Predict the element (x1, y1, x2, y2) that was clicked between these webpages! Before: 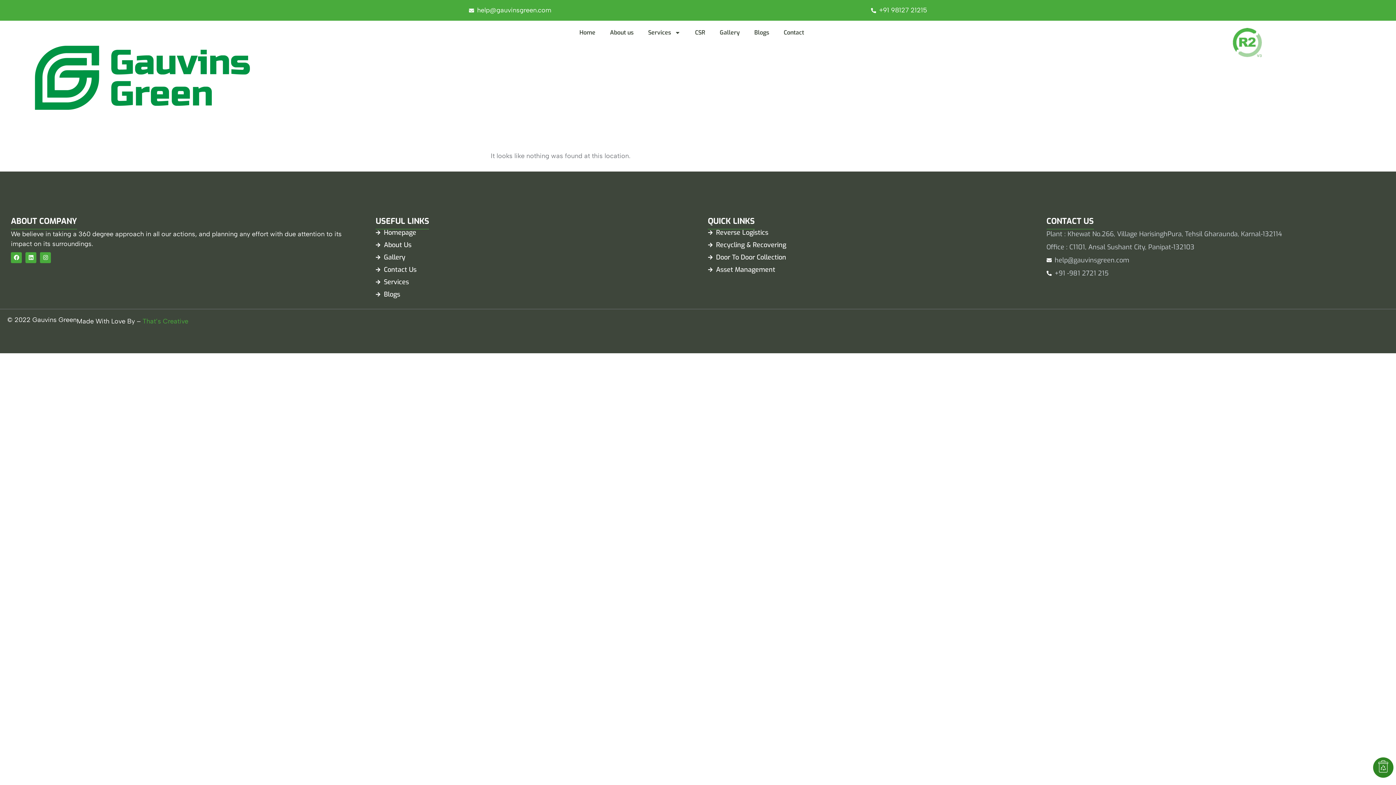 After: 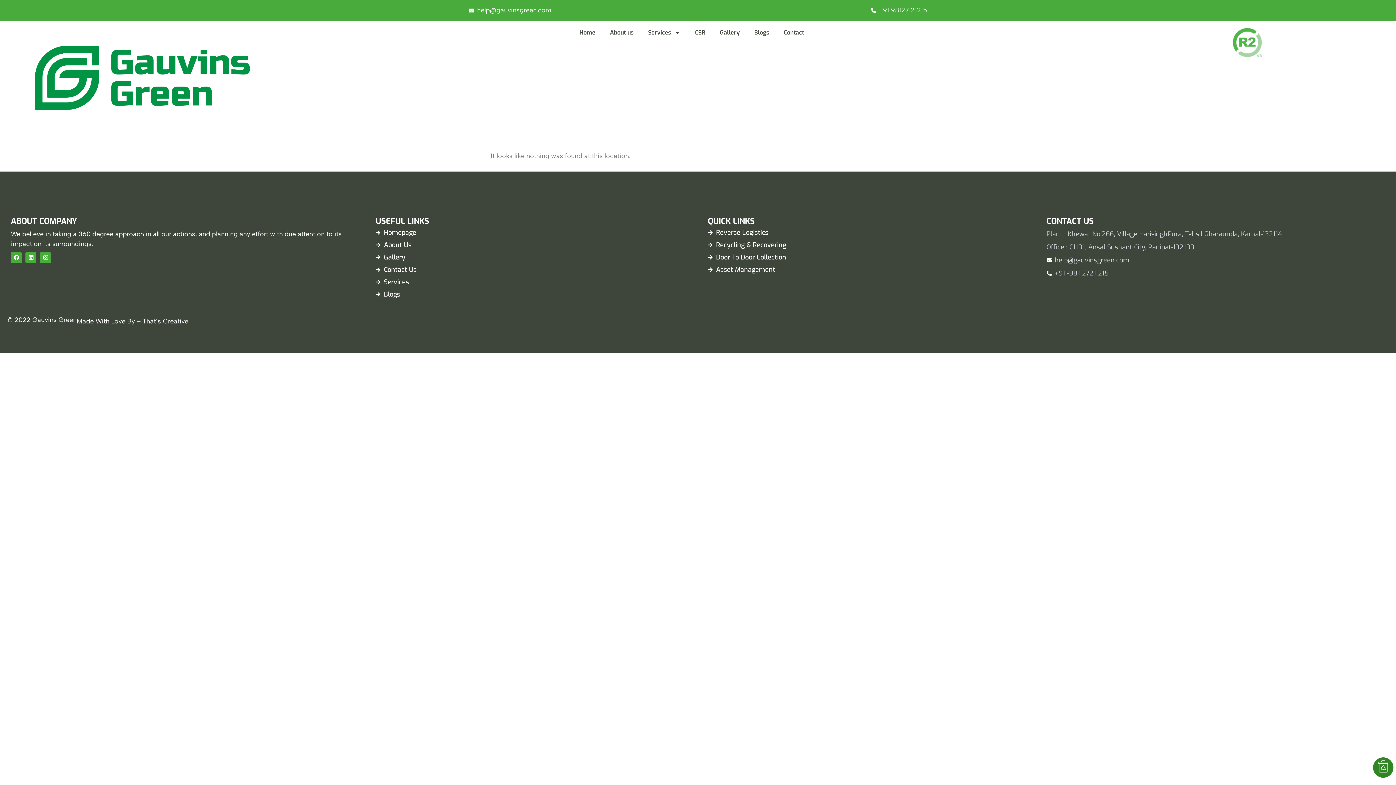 Action: bbox: (142, 317, 188, 325) label: That’s Creative